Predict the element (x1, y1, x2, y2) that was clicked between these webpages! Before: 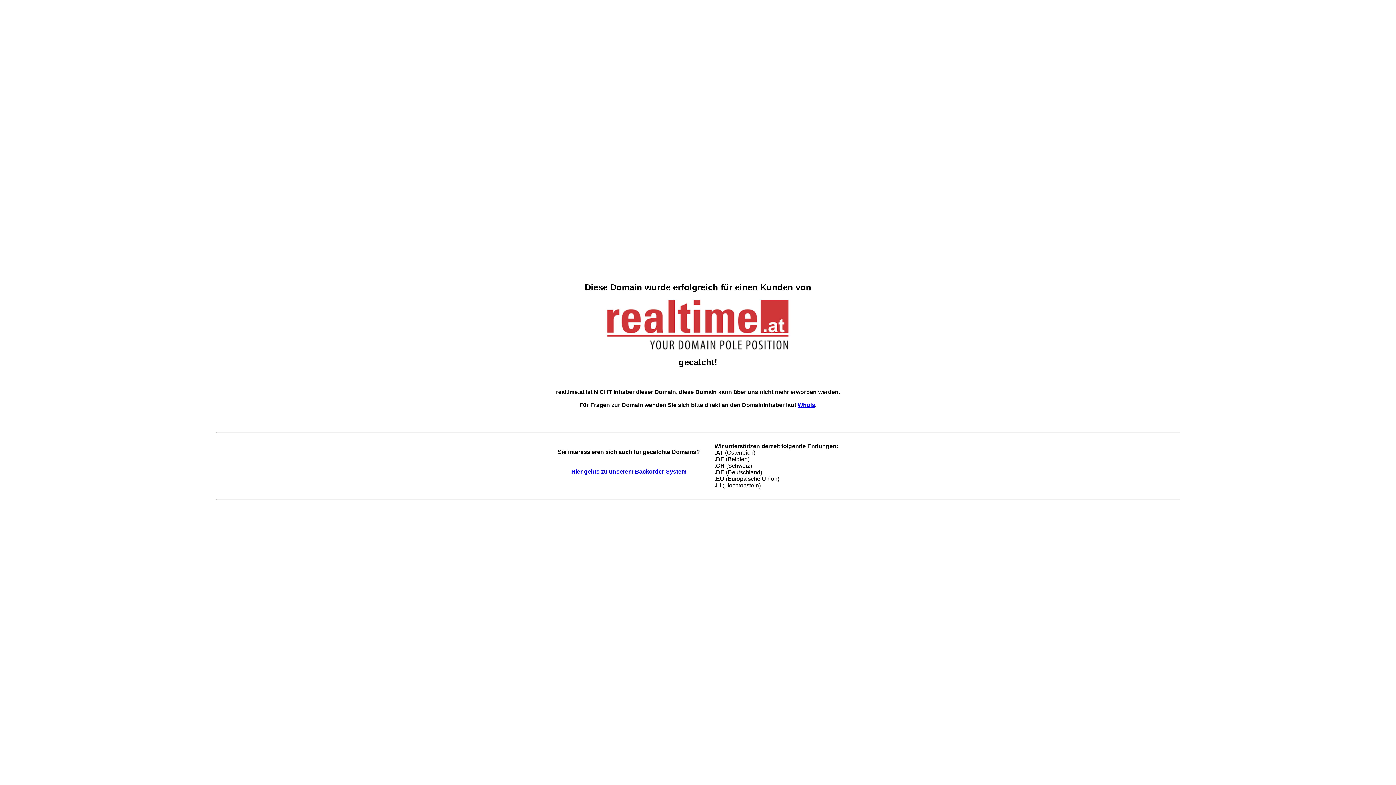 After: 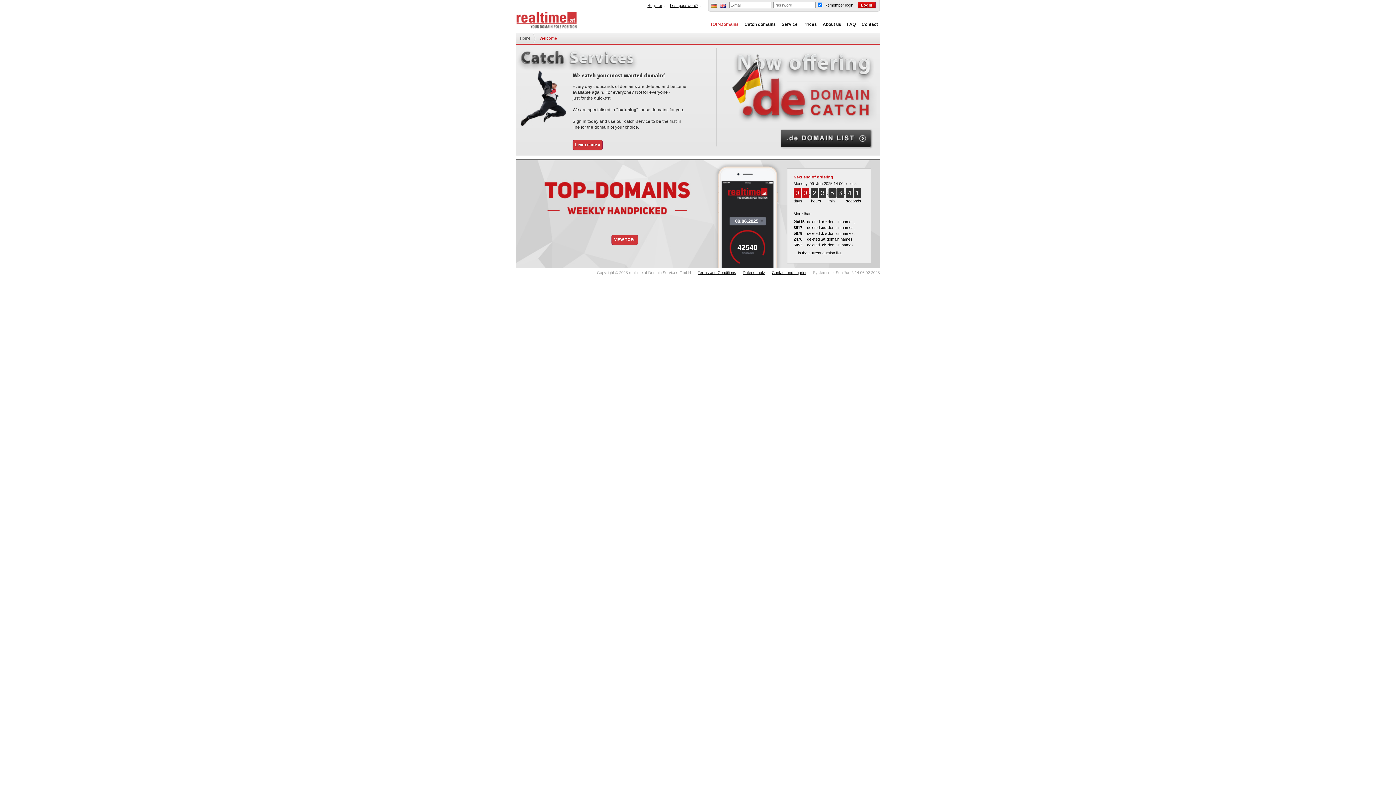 Action: label: Hier gehts zu unserem Backorder-System bbox: (571, 468, 686, 475)